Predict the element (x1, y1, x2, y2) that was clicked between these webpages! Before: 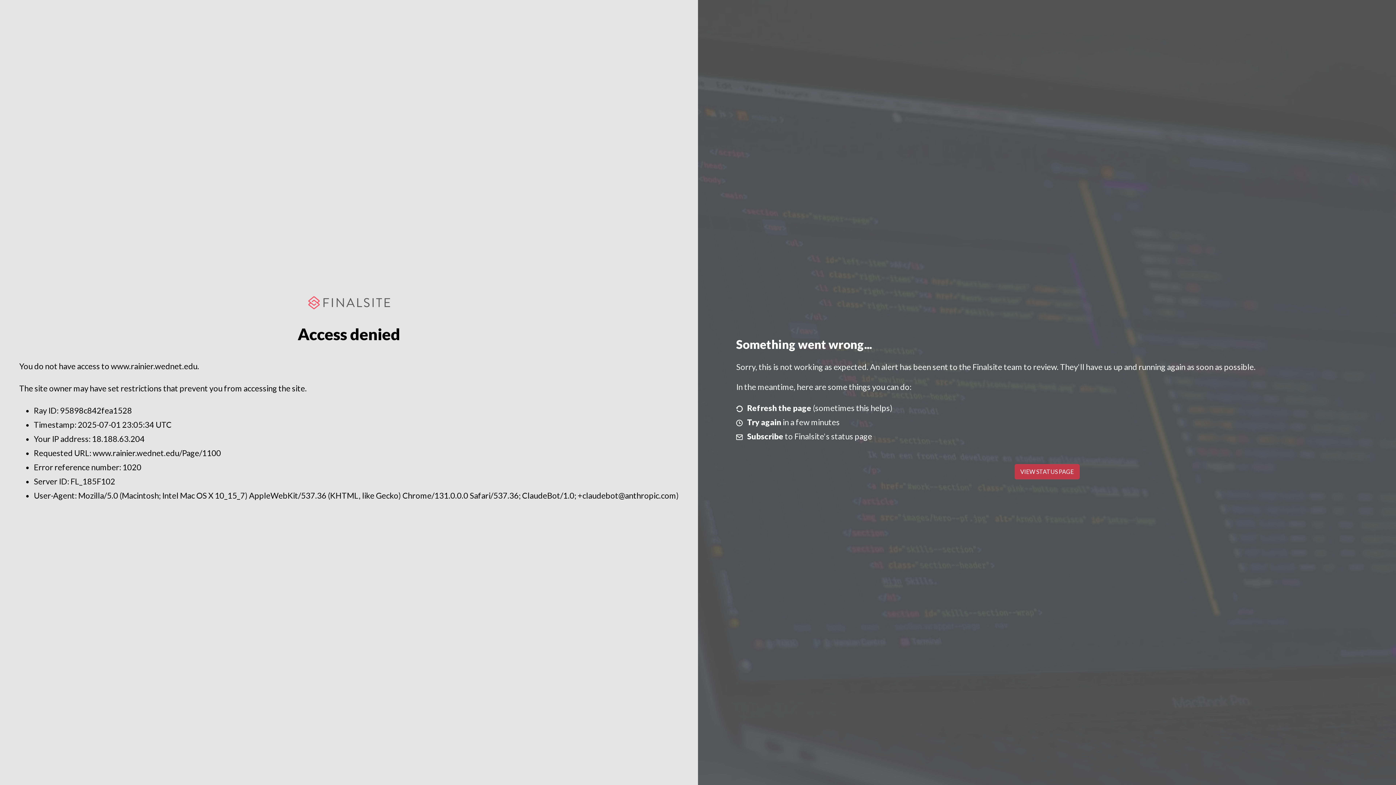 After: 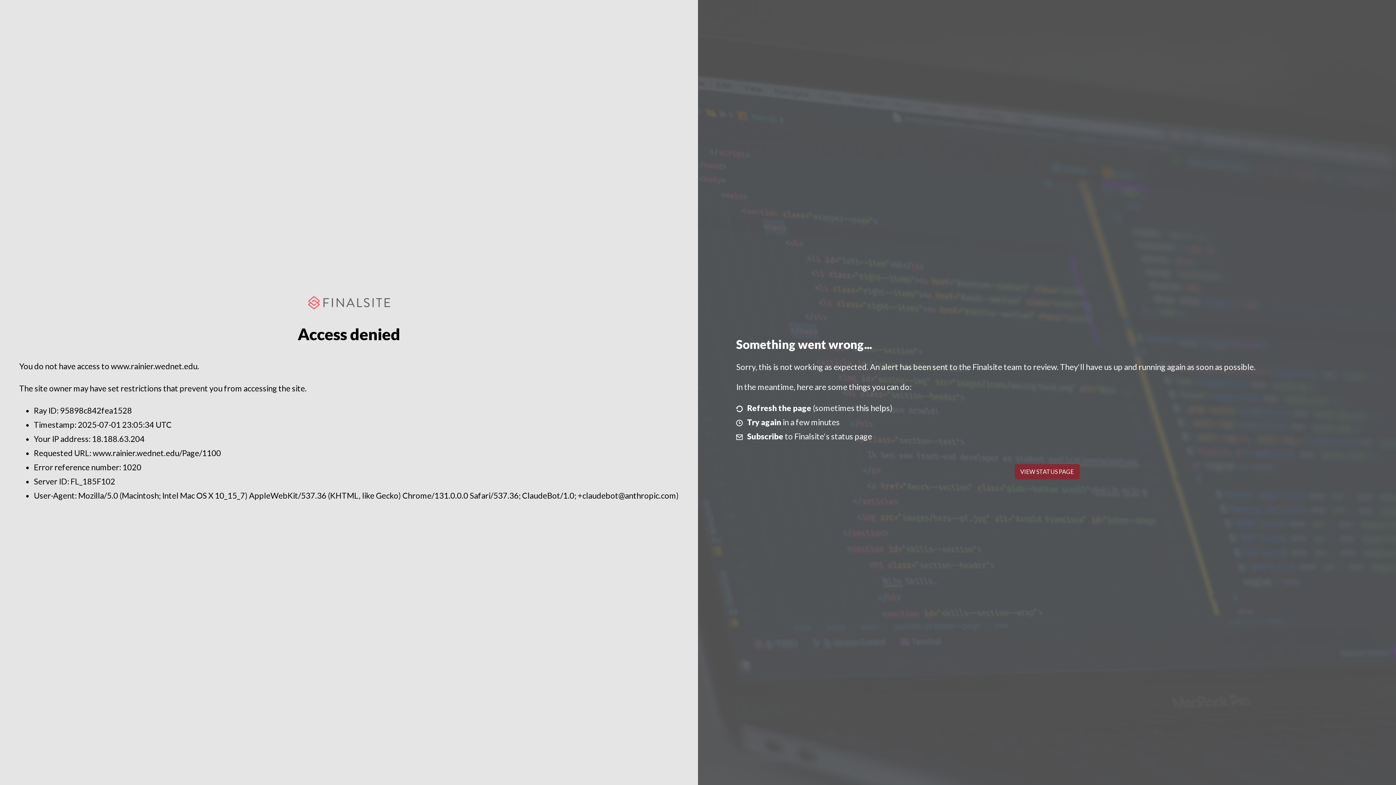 Action: label: VIEW STATUS PAGE bbox: (1014, 464, 1079, 479)